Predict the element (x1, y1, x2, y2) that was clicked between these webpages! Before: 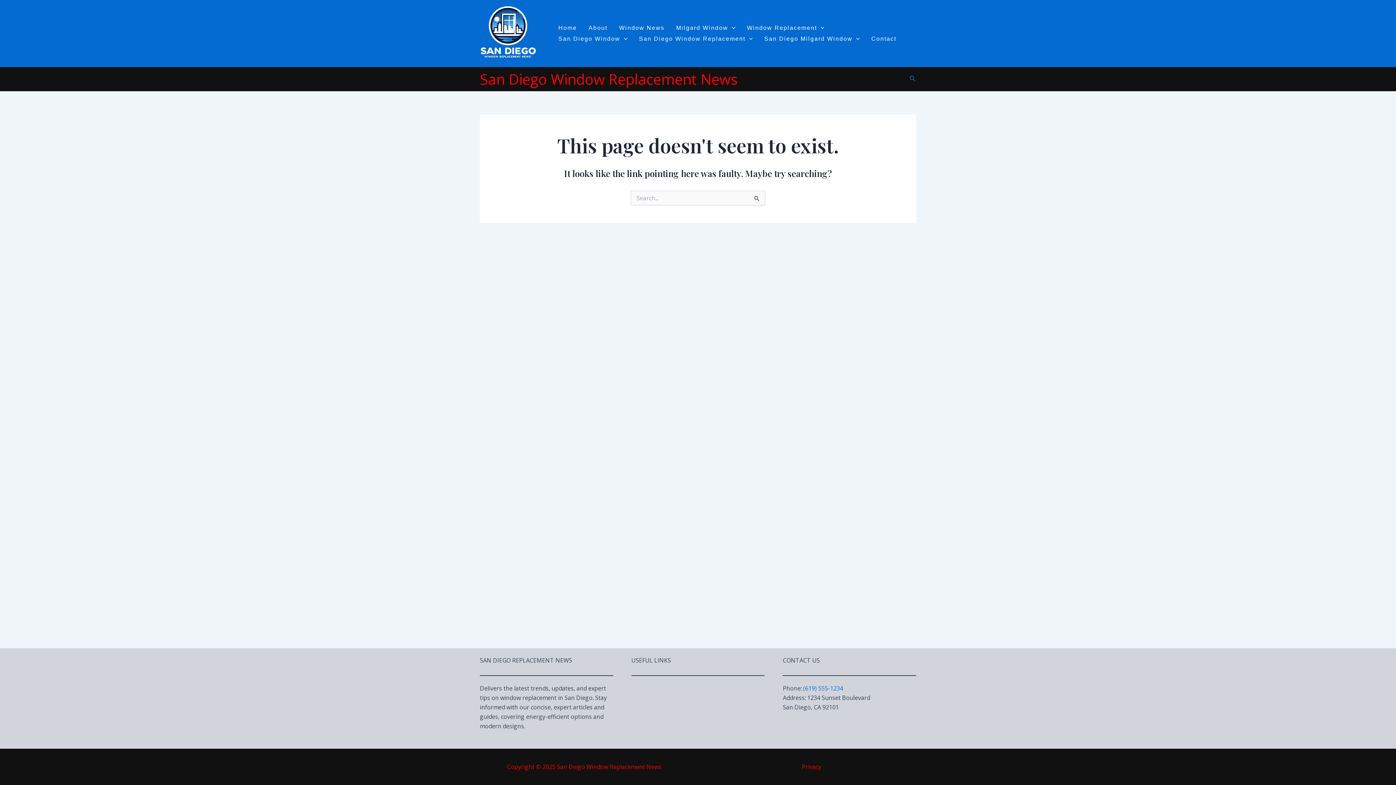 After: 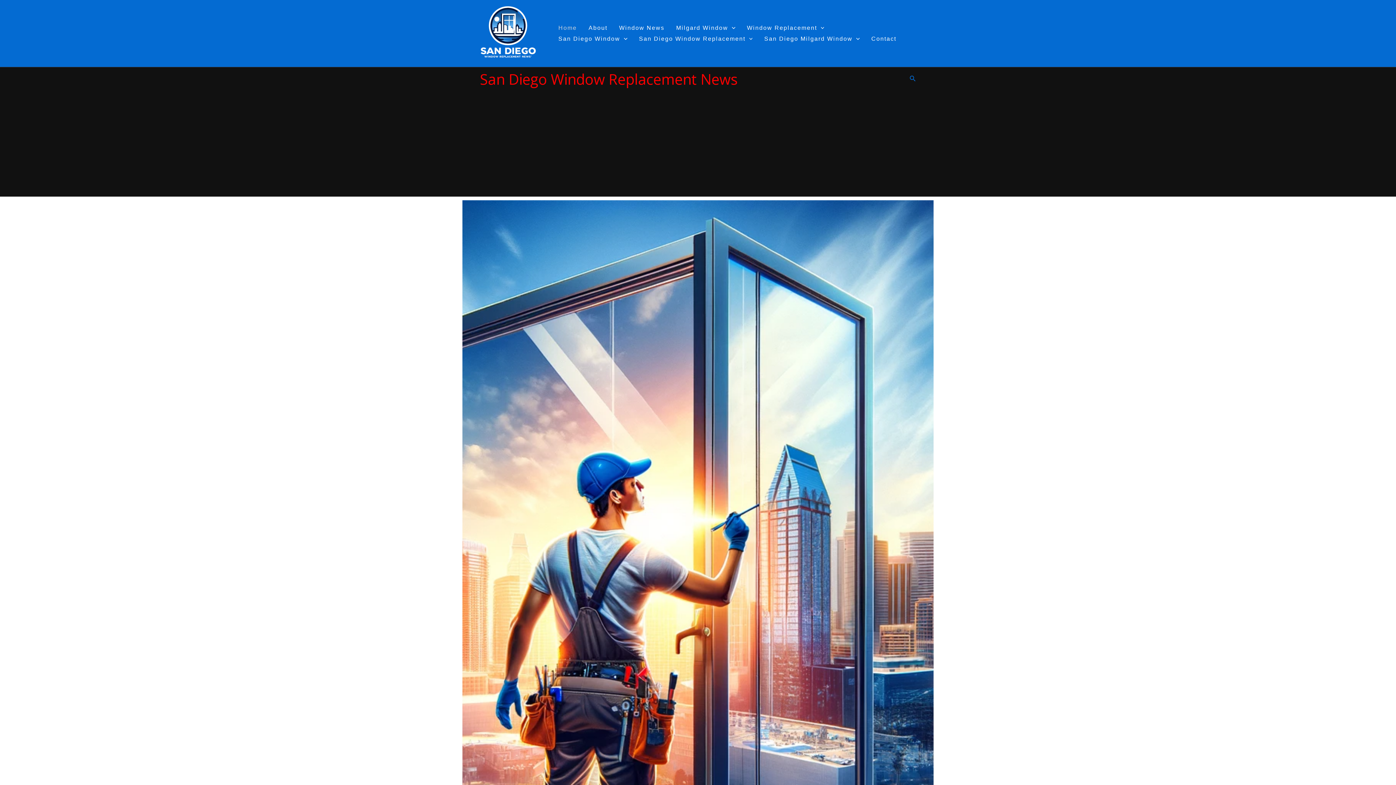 Action: label: Home bbox: (552, 22, 582, 33)